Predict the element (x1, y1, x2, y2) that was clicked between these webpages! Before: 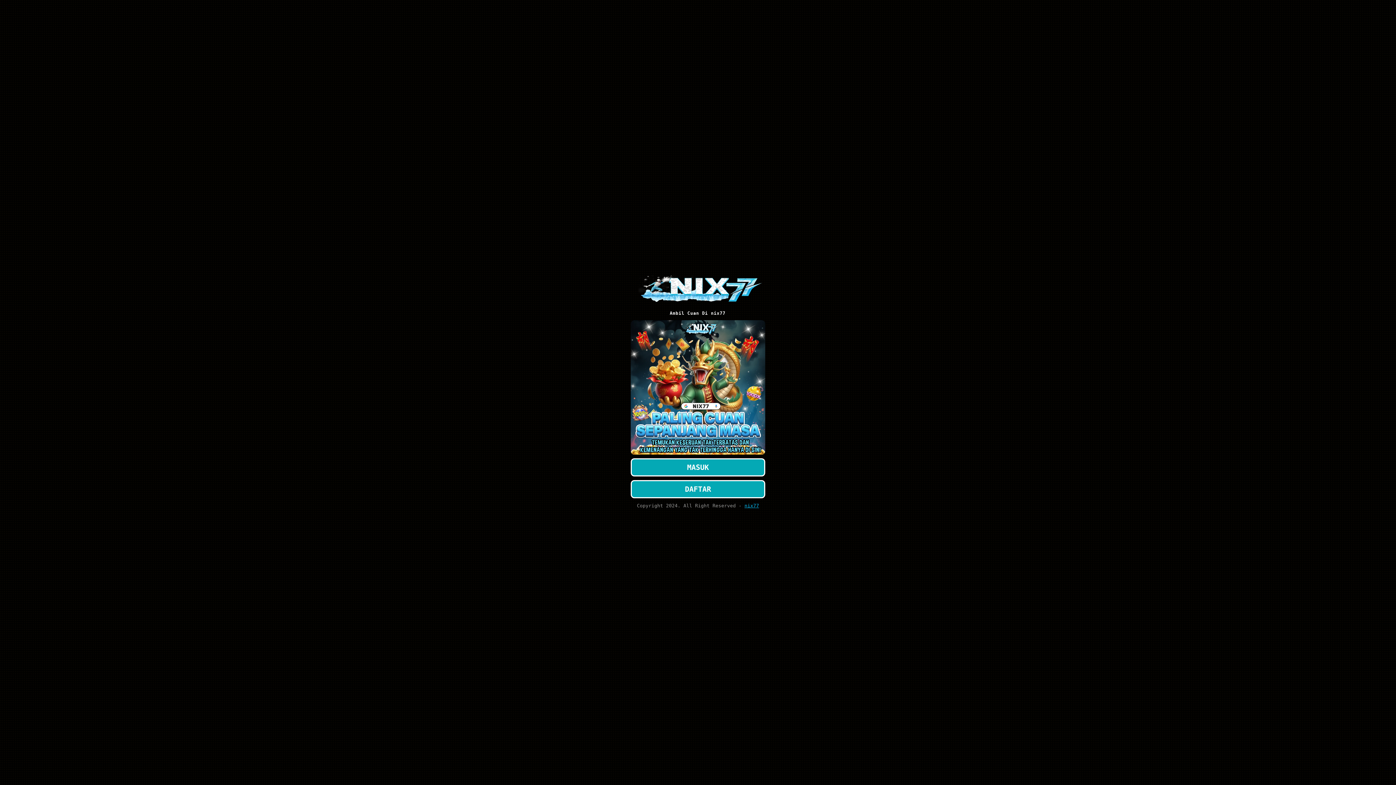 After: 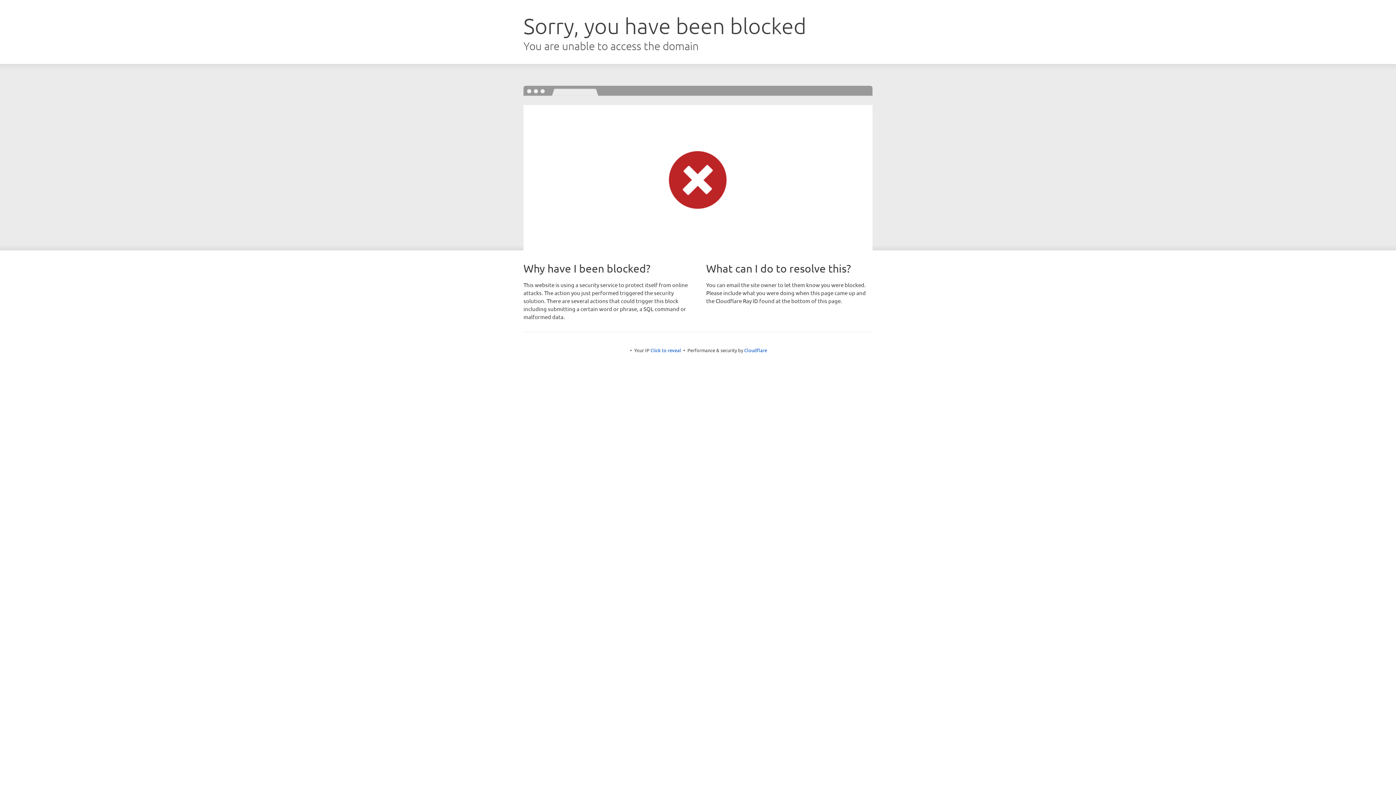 Action: bbox: (630, 480, 765, 498) label: DAFTAR